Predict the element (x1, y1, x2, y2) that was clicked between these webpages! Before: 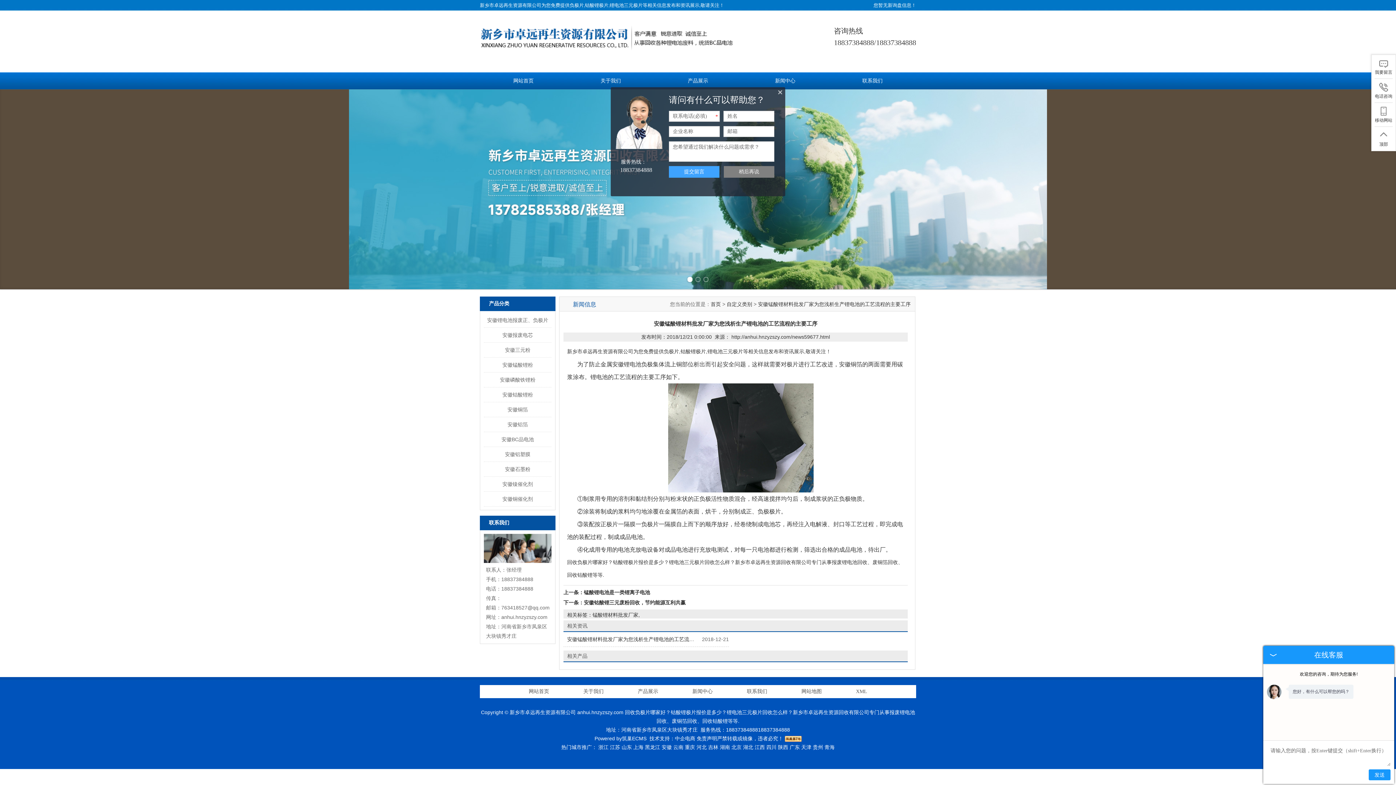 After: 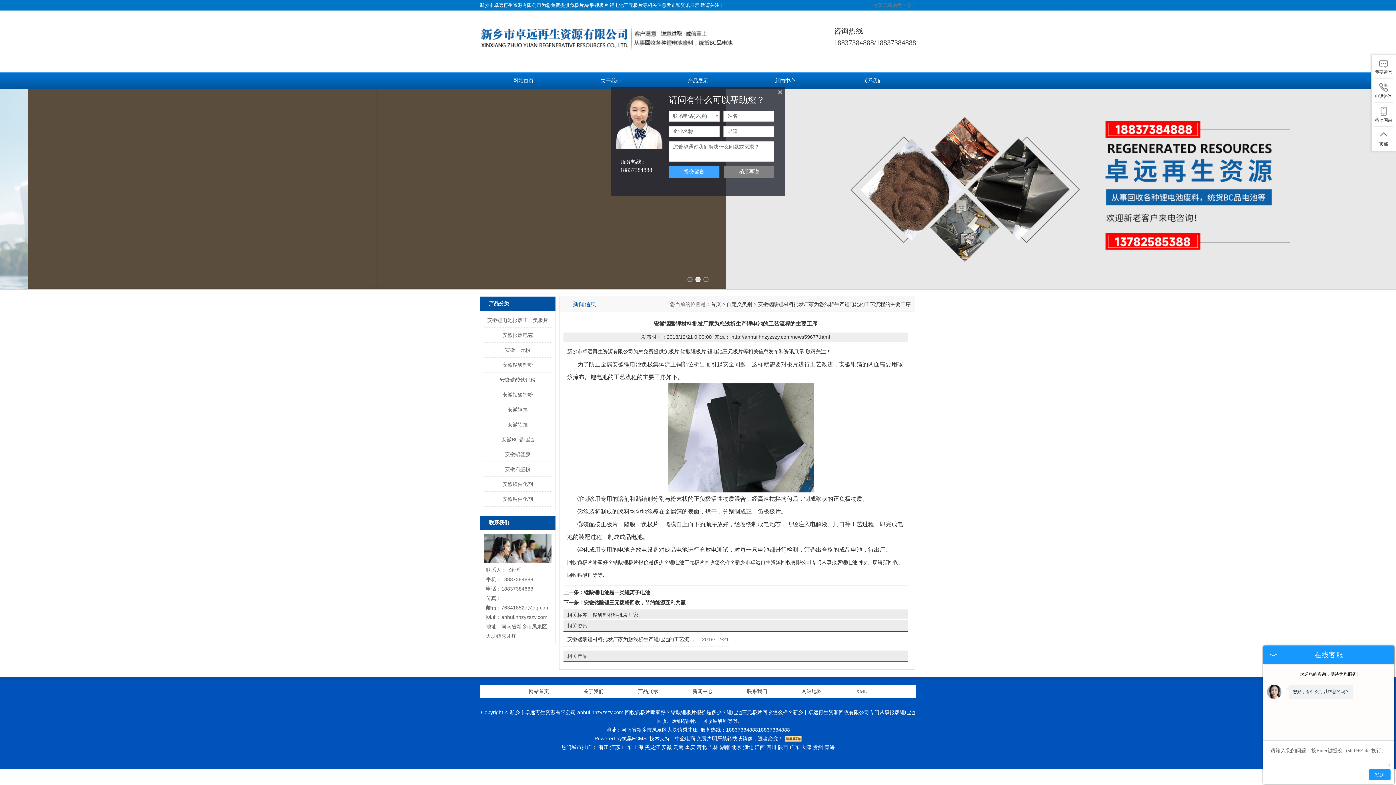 Action: bbox: (873, 0, 916, 10) label: 您暂无新询盘信息！